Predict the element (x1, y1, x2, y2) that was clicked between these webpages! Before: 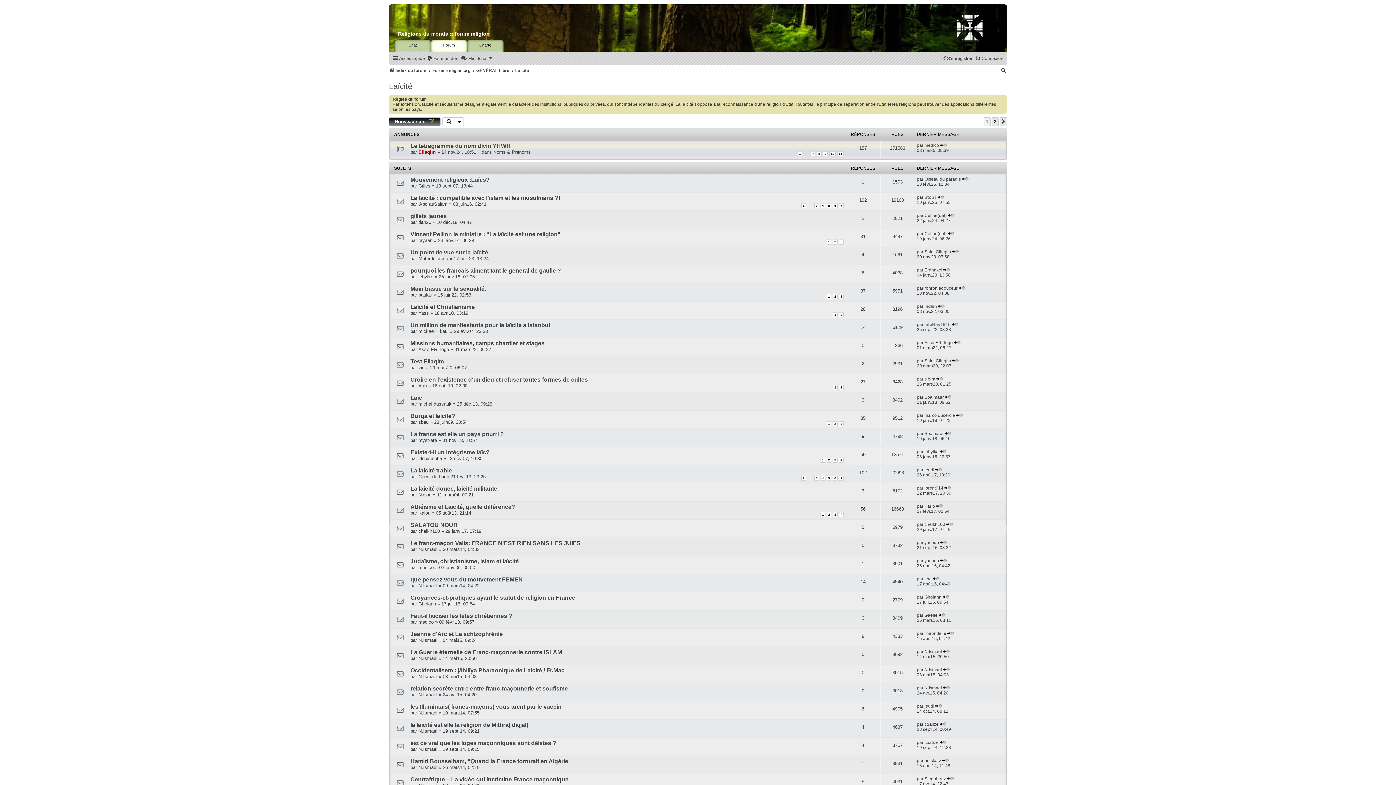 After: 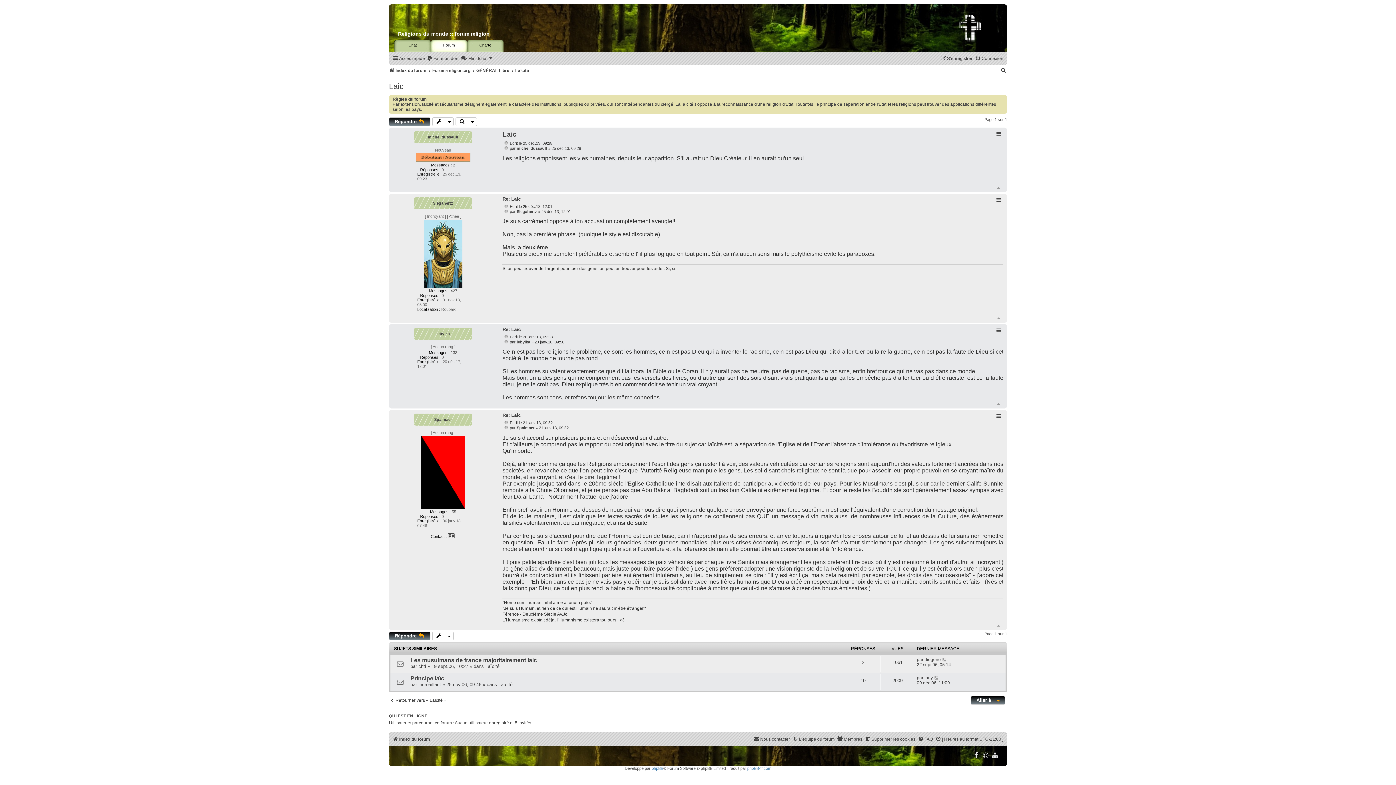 Action: label: Laic bbox: (410, 394, 422, 400)